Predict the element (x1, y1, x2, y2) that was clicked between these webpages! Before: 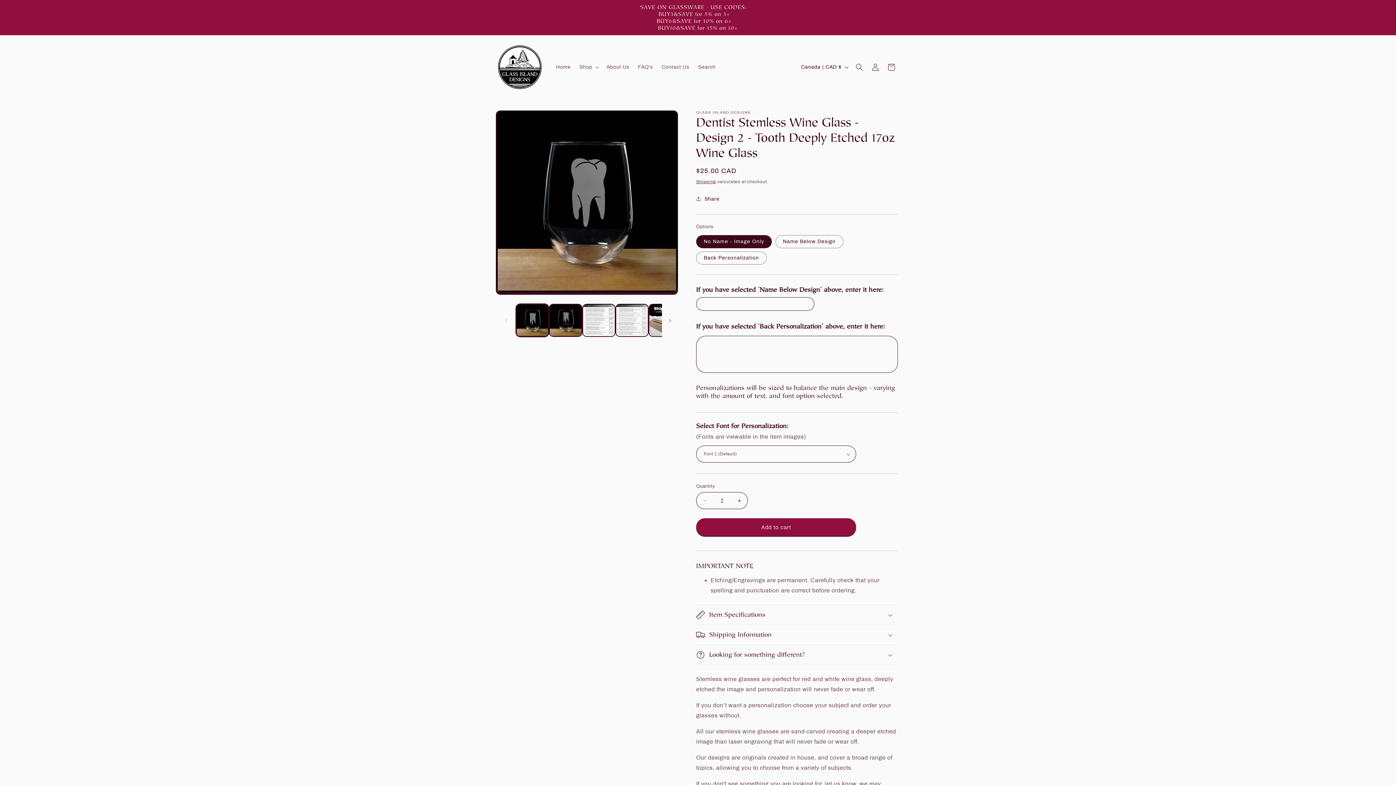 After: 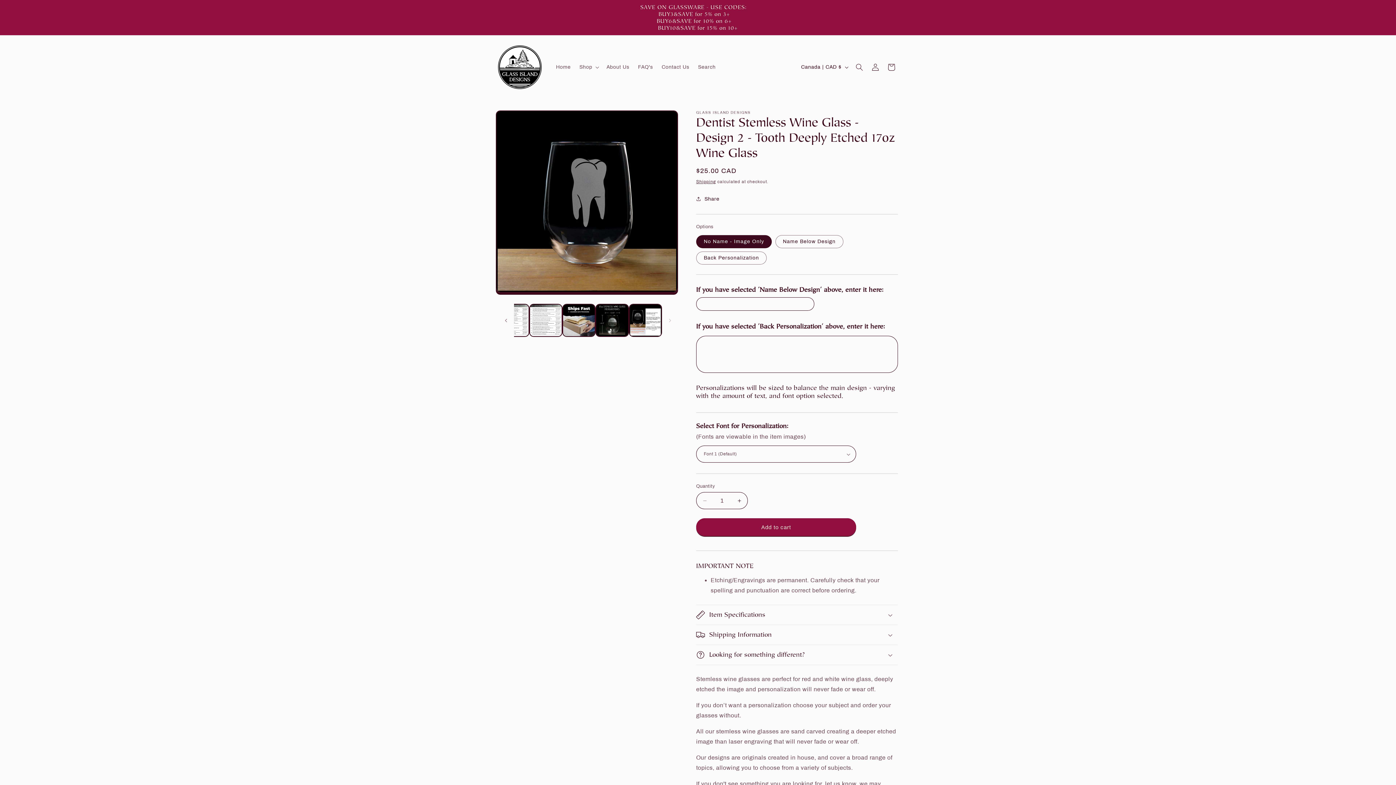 Action: bbox: (662, 312, 678, 328) label: Slide right